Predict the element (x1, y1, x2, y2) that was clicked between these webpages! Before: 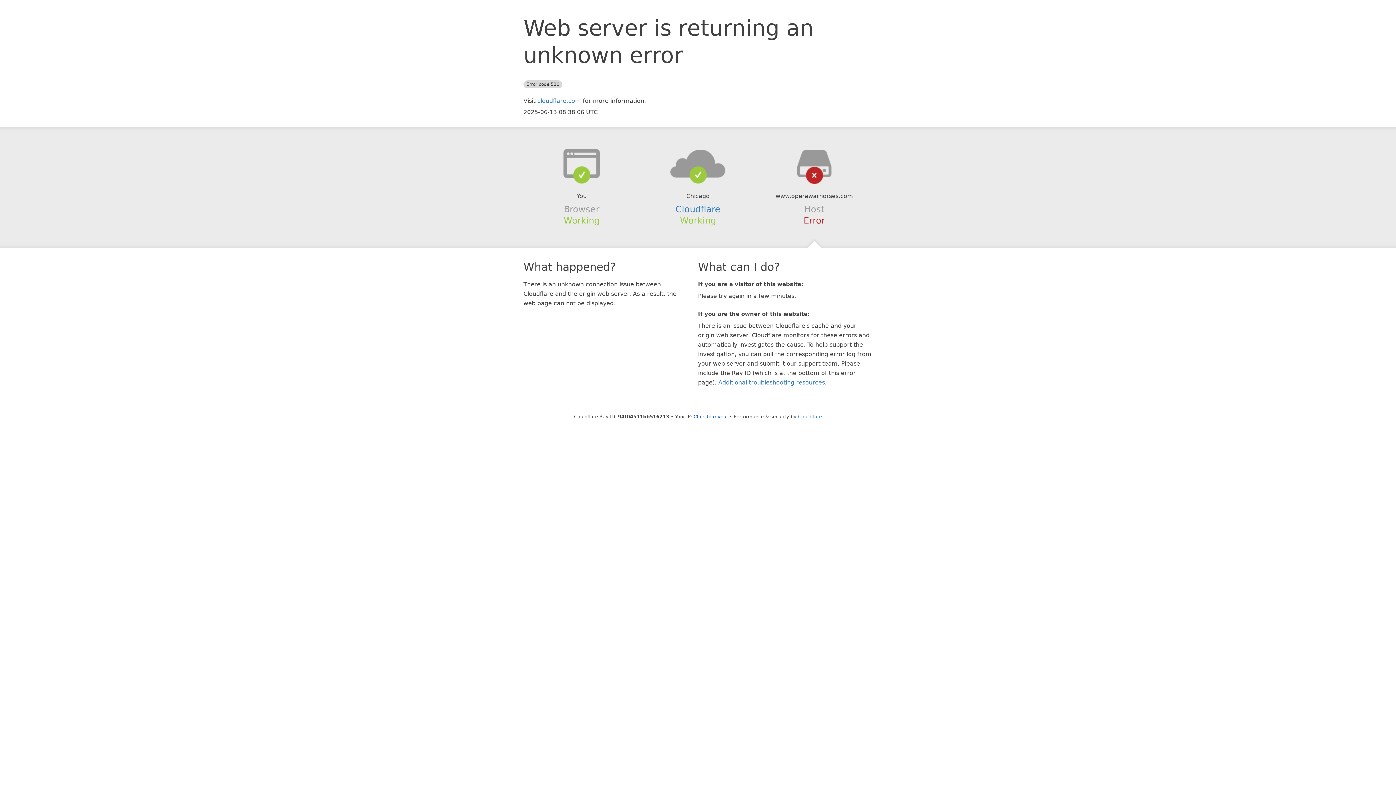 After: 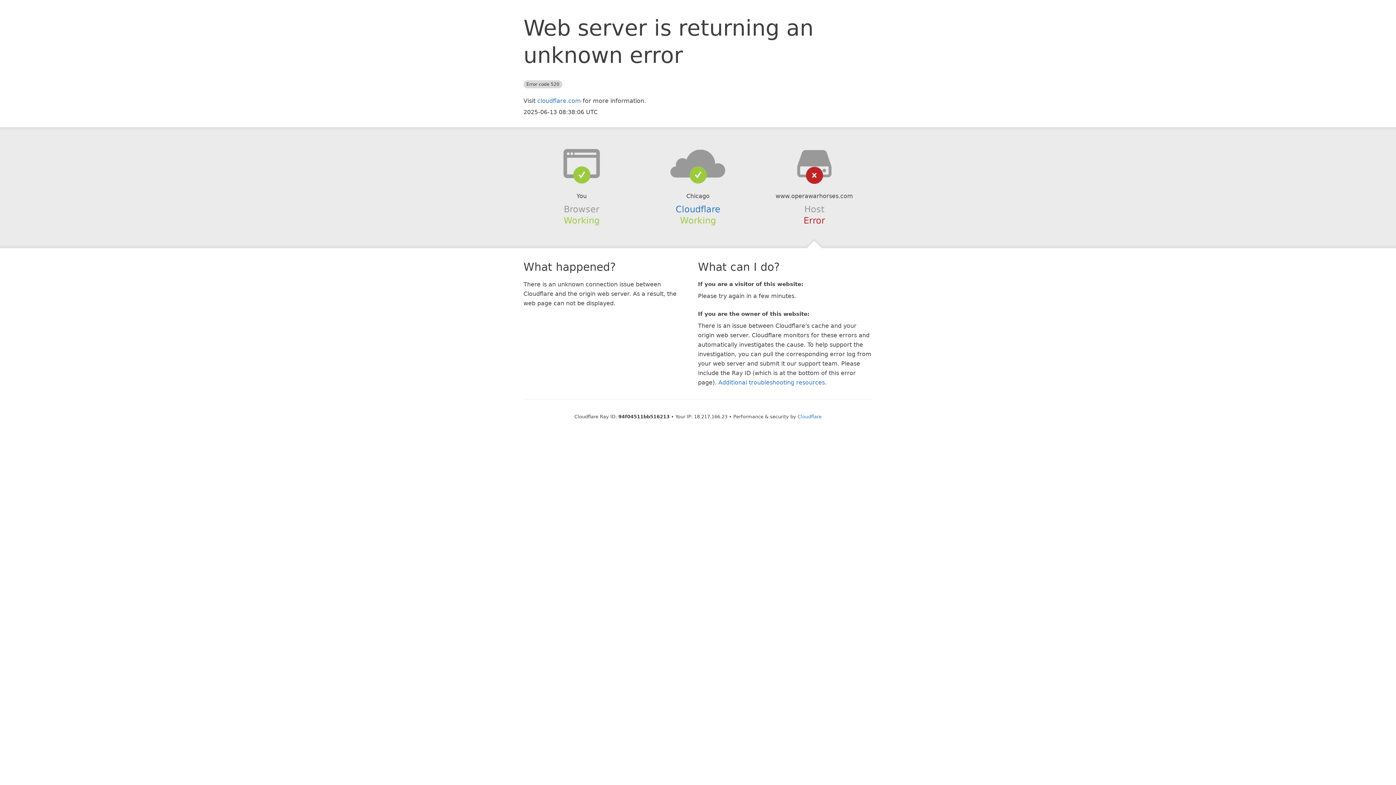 Action: bbox: (693, 414, 728, 419) label: Click to reveal